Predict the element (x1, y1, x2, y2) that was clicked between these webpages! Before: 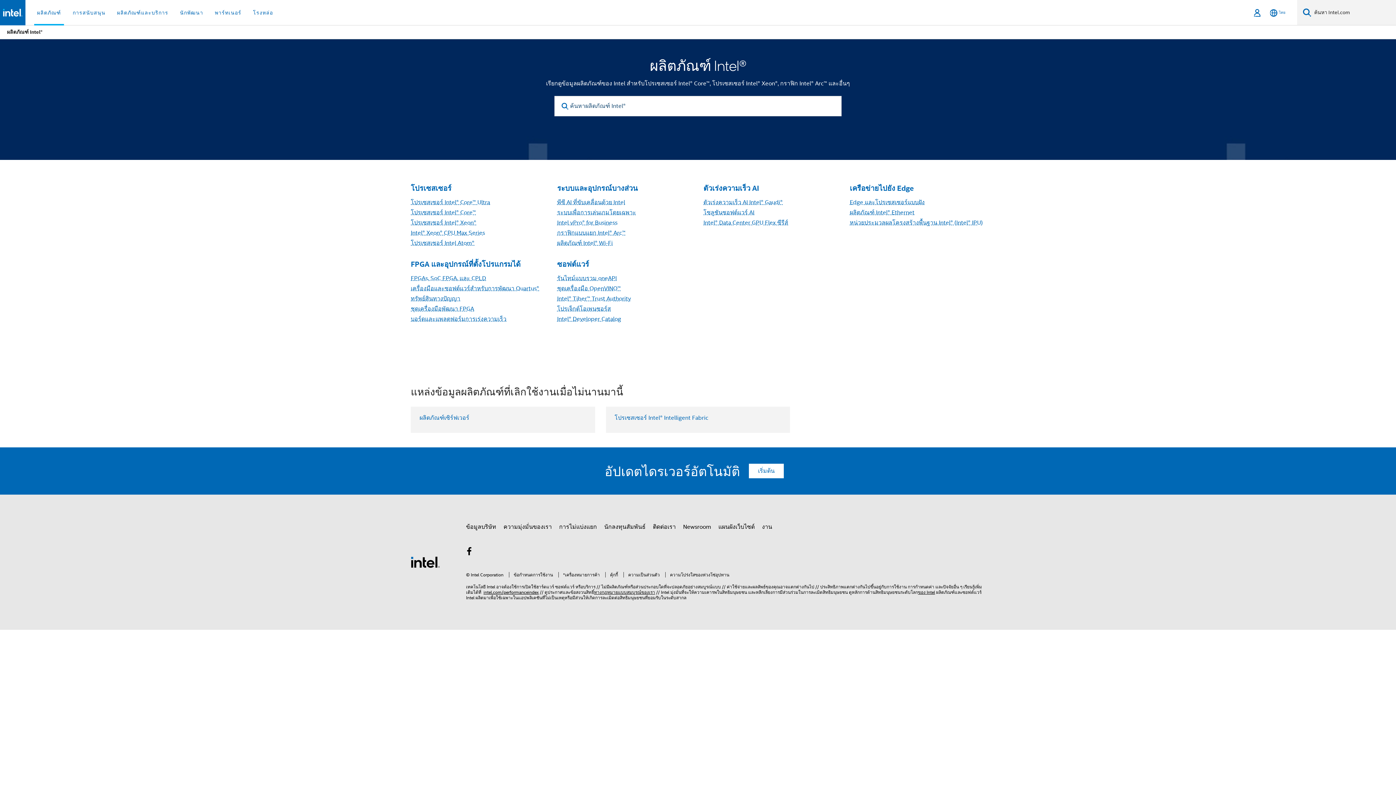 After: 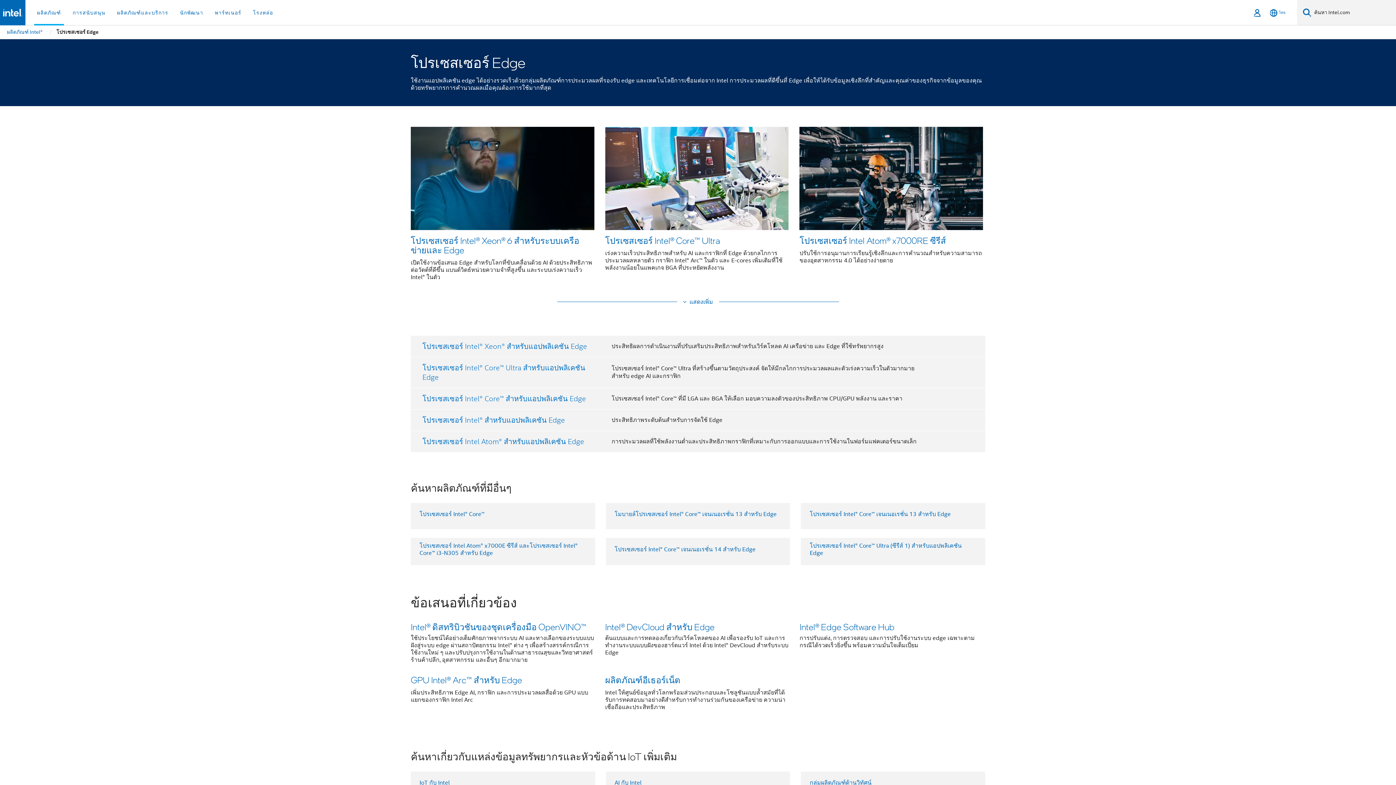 Action: label: Edge และโปรเซสเซอร์แบบฝัง bbox: (850, 199, 924, 206)